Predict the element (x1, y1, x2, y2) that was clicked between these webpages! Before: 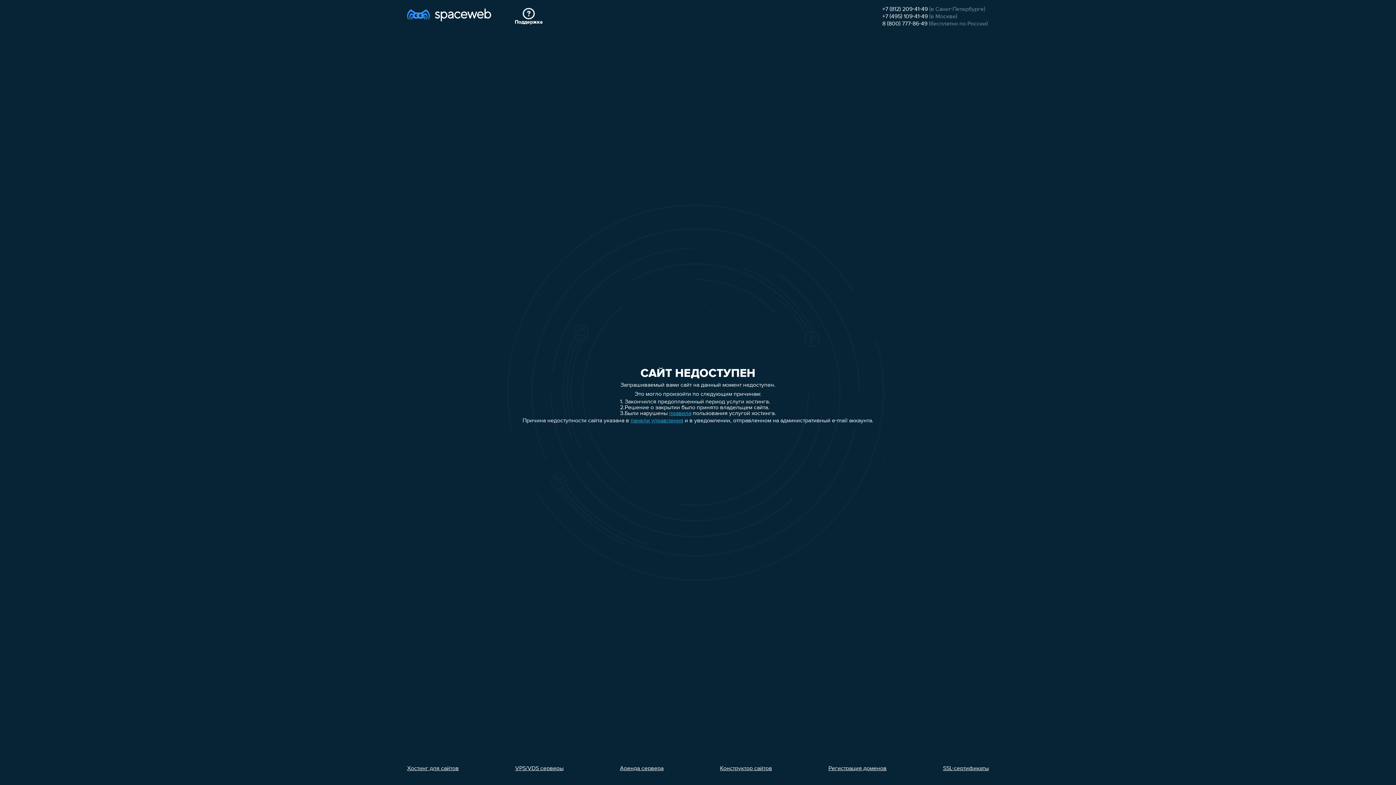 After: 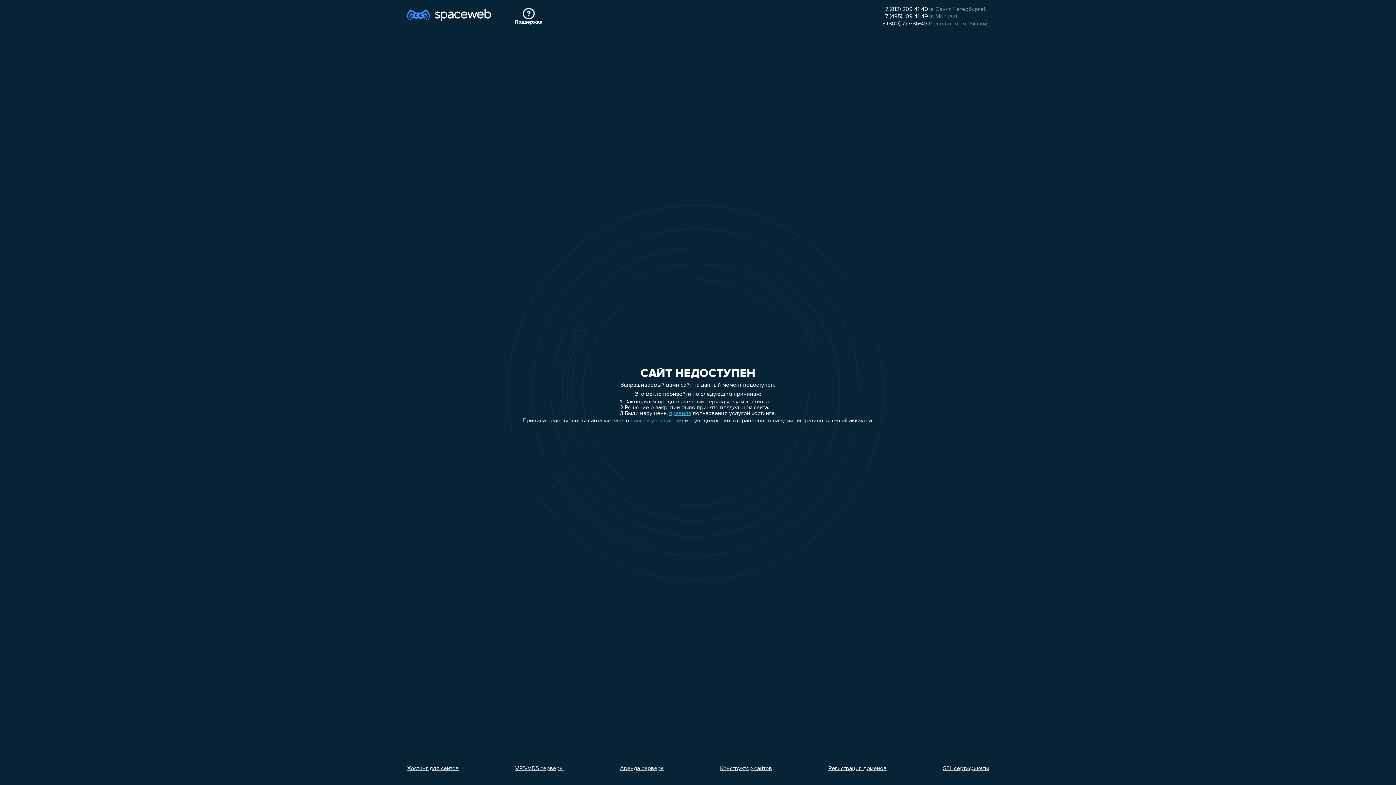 Action: label: Регистрация доменов bbox: (828, 766, 886, 772)